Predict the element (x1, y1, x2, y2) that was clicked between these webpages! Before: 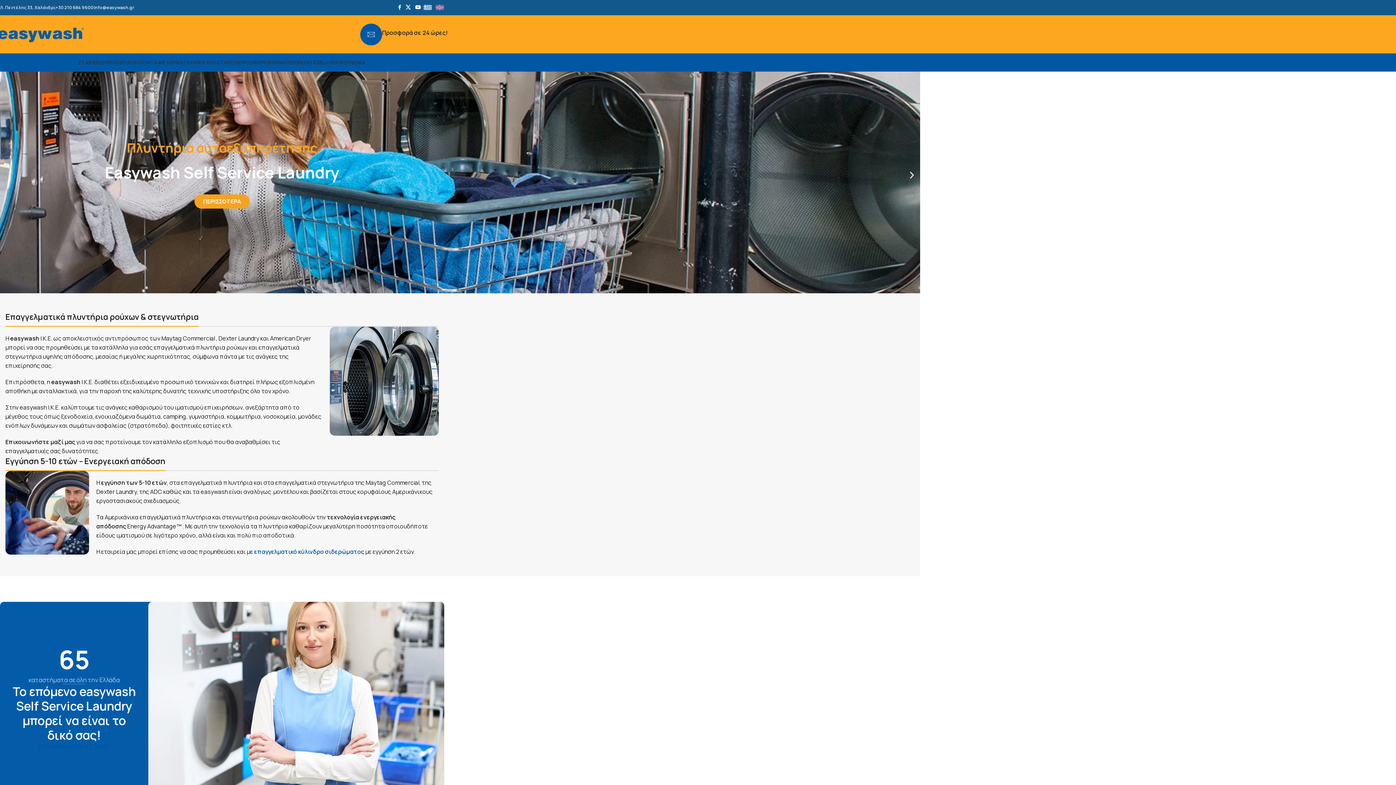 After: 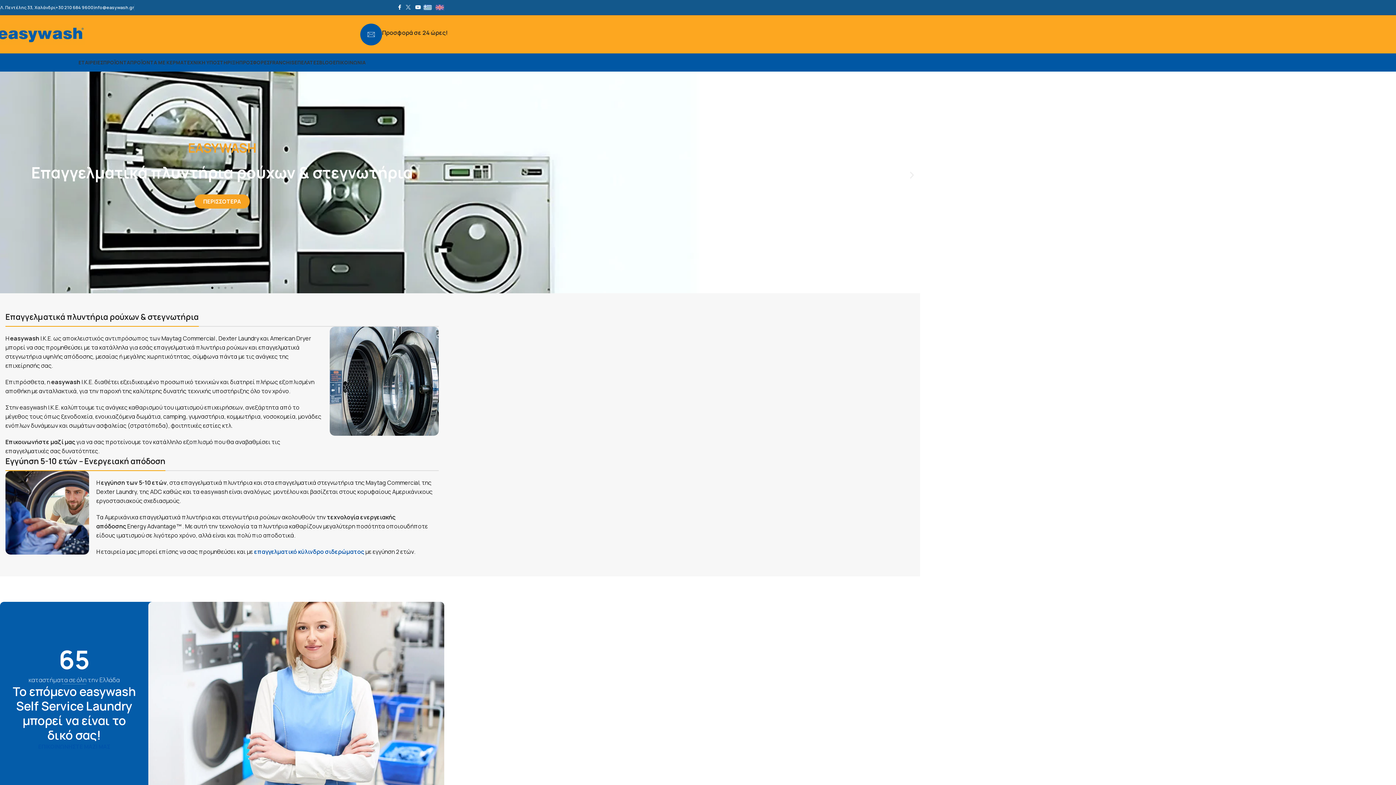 Action: label: X social link bbox: (403, 2, 413, 12)